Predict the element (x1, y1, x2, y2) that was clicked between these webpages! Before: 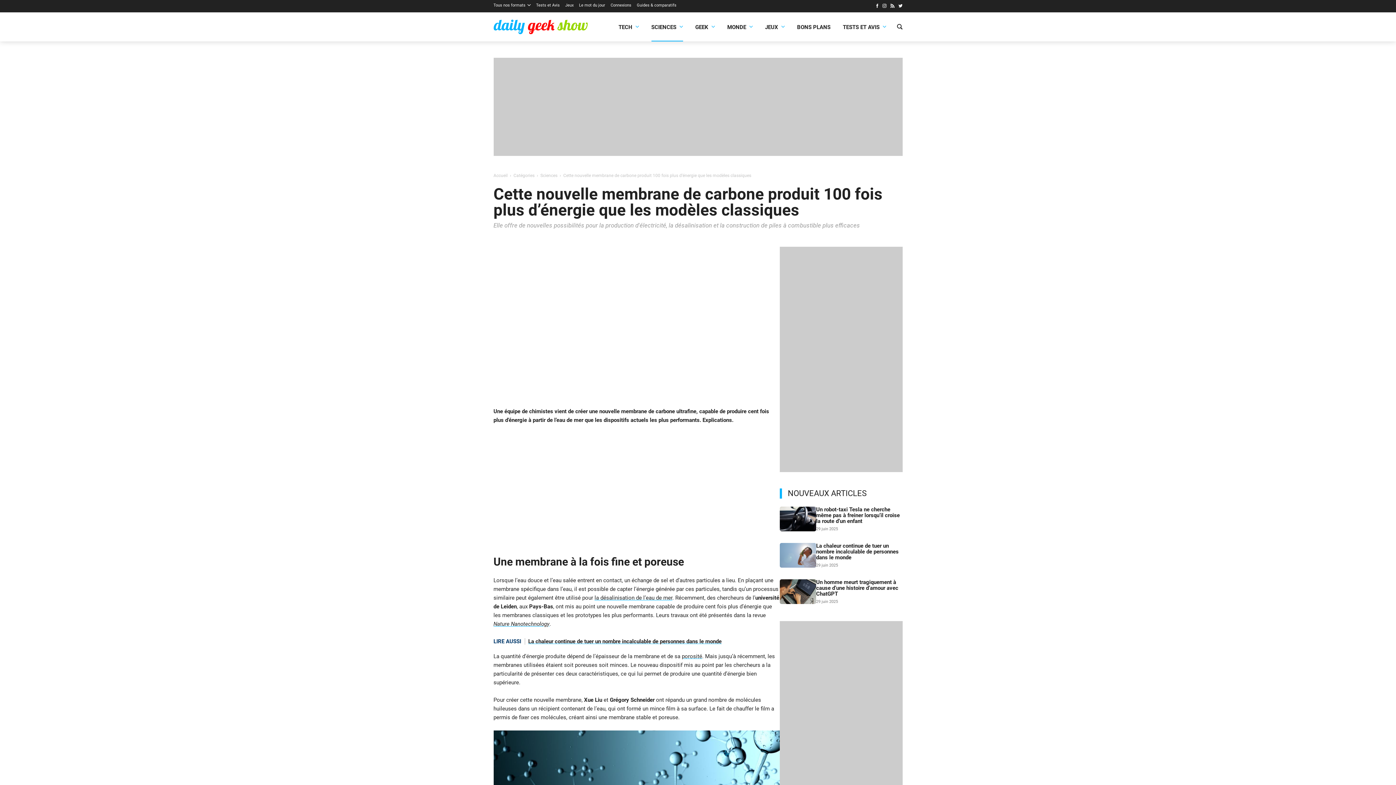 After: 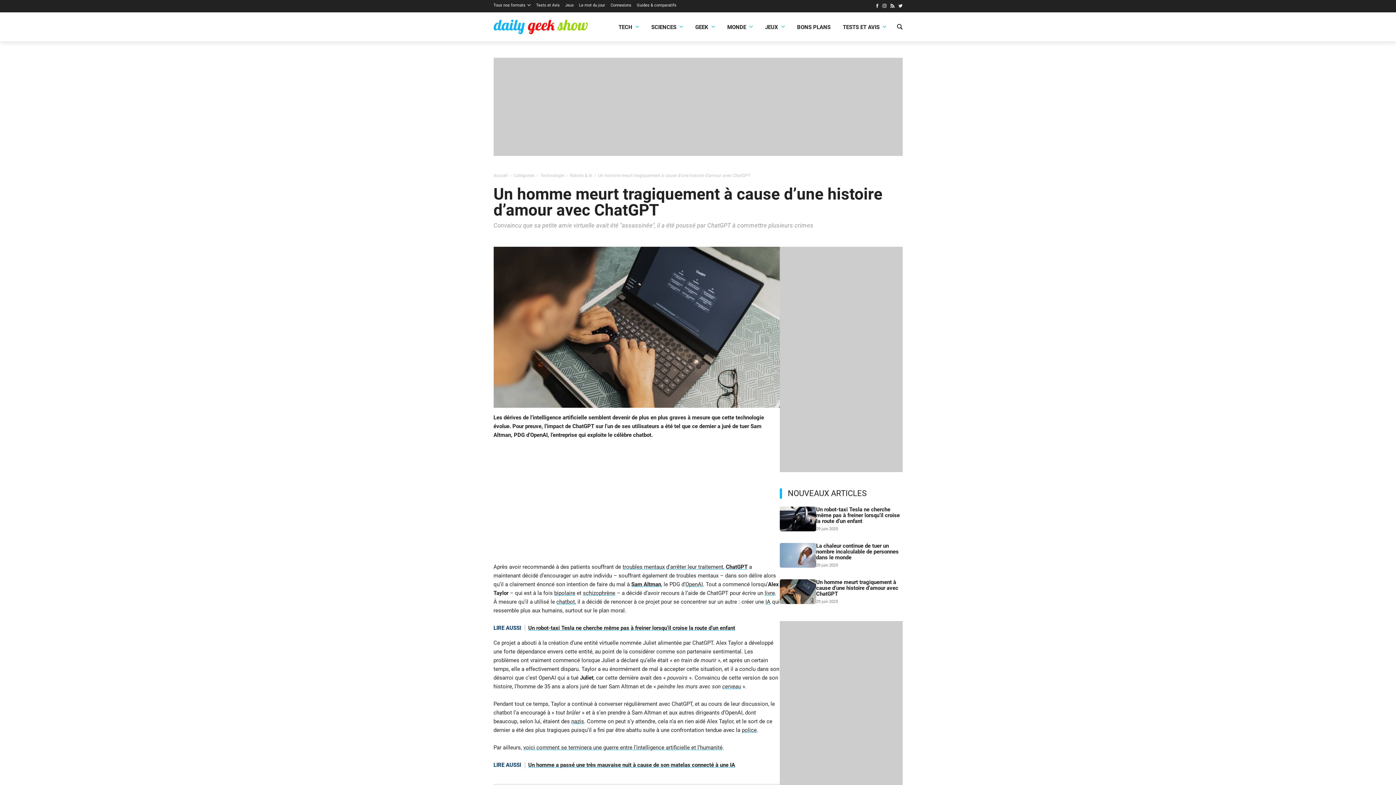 Action: label: Un homme meurt tragiquement à cause d’une histoire d’amour avec ChatGPT bbox: (816, 579, 898, 597)